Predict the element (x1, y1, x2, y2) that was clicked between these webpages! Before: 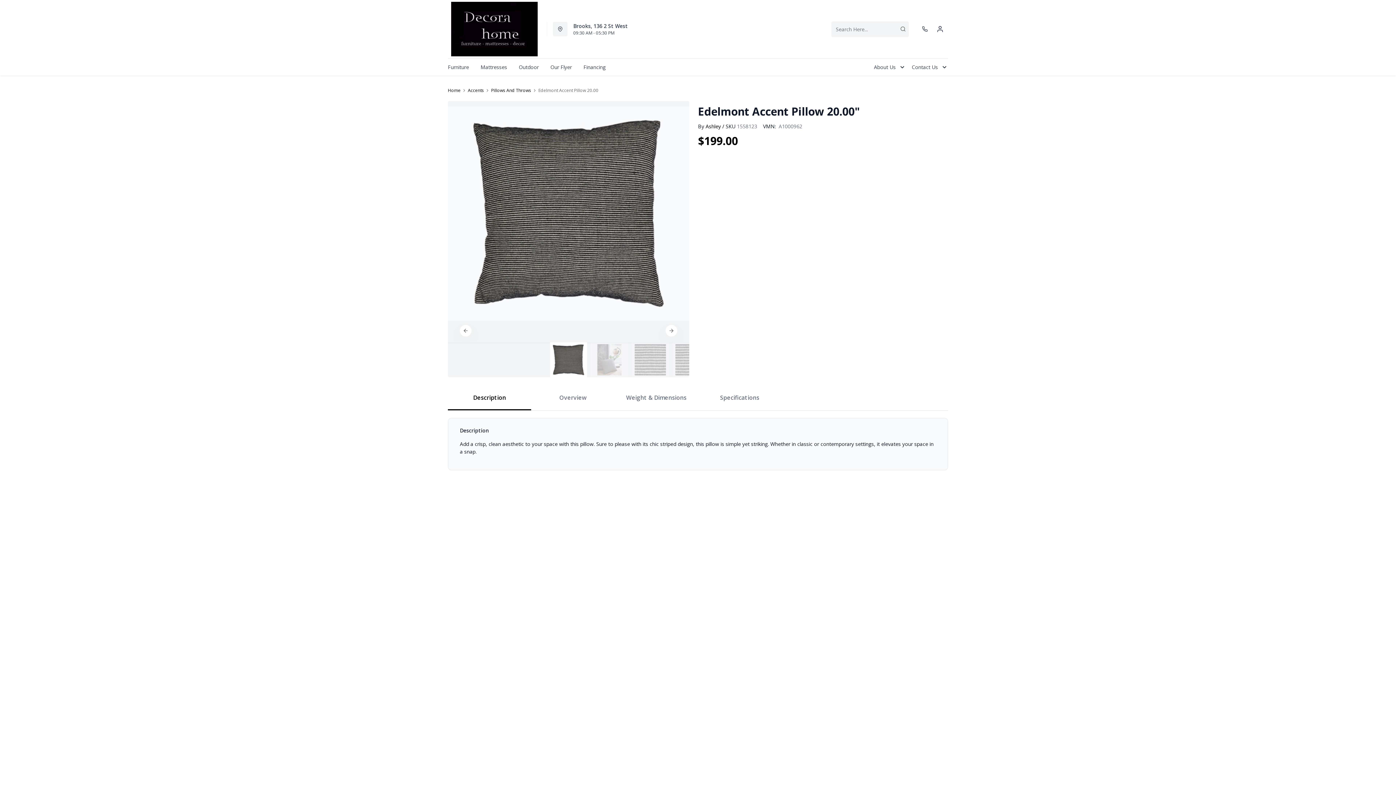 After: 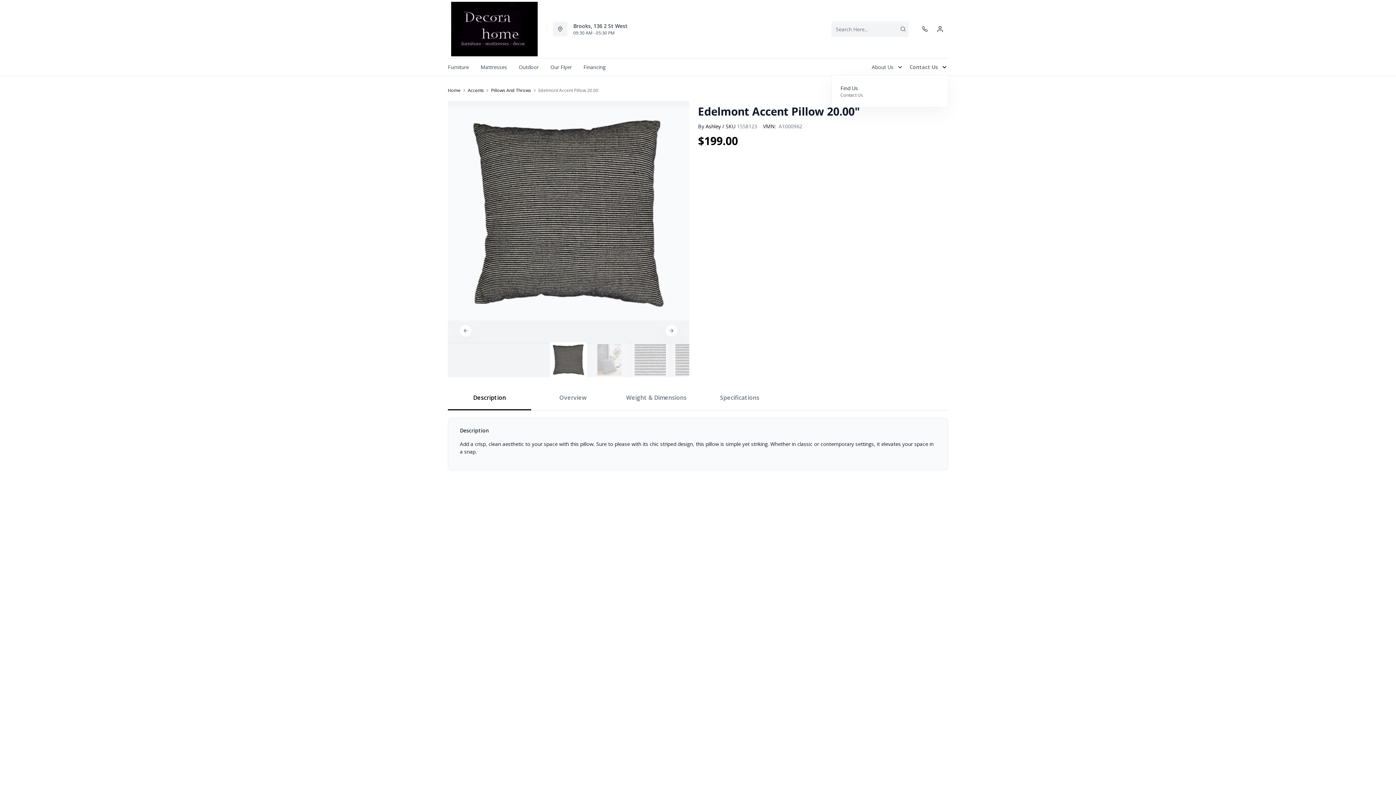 Action: label: Contact Us bbox: (906, 58, 948, 75)